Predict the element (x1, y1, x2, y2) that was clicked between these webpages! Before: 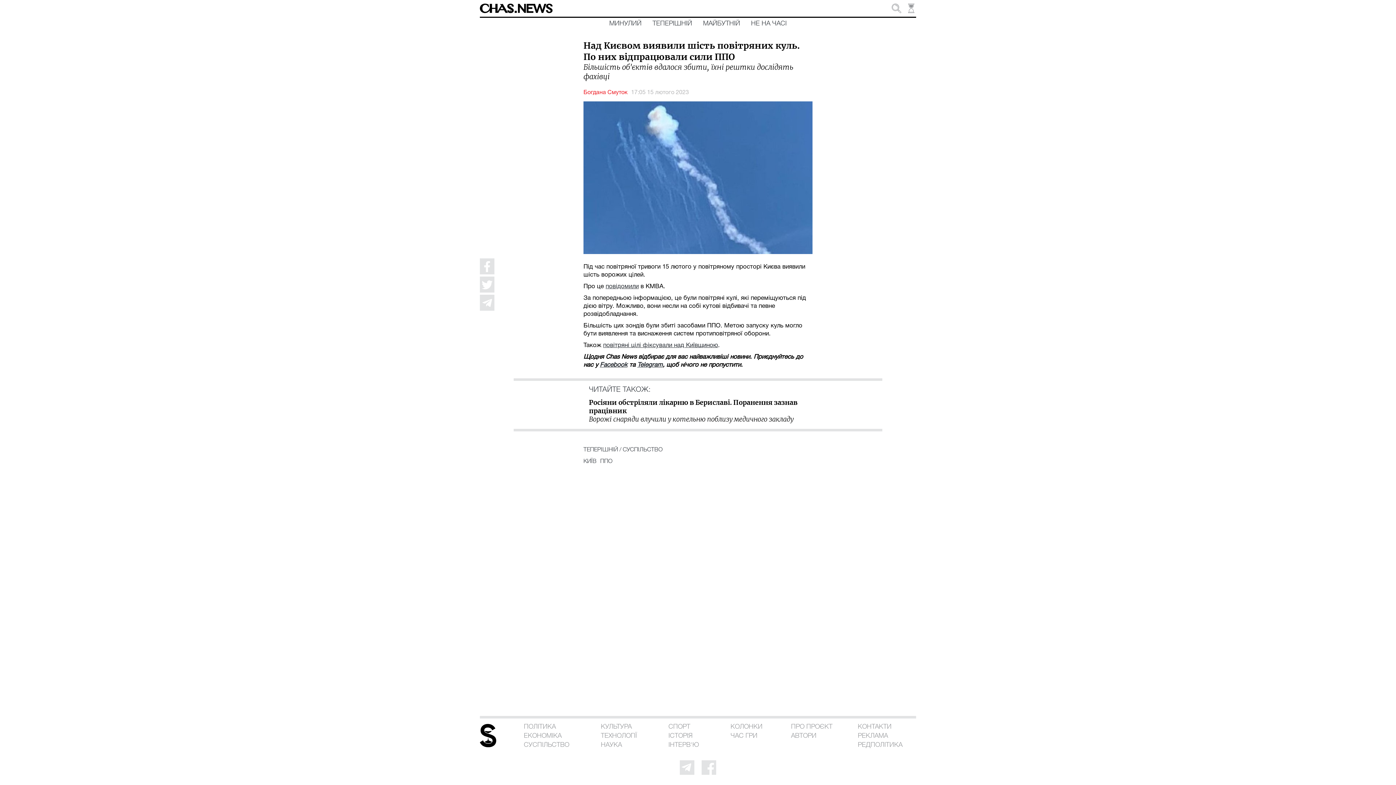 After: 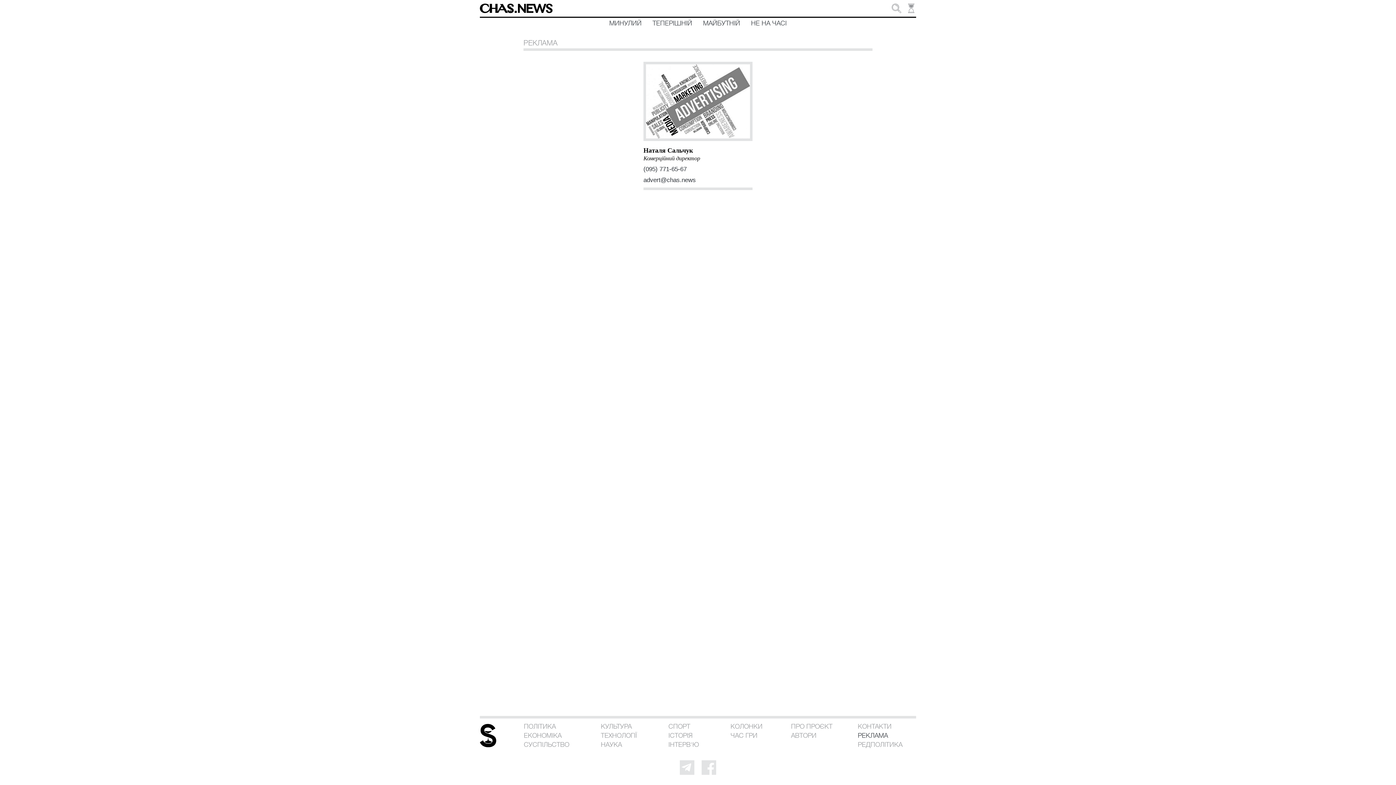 Action: label: РЕКЛАМА bbox: (858, 733, 904, 742)